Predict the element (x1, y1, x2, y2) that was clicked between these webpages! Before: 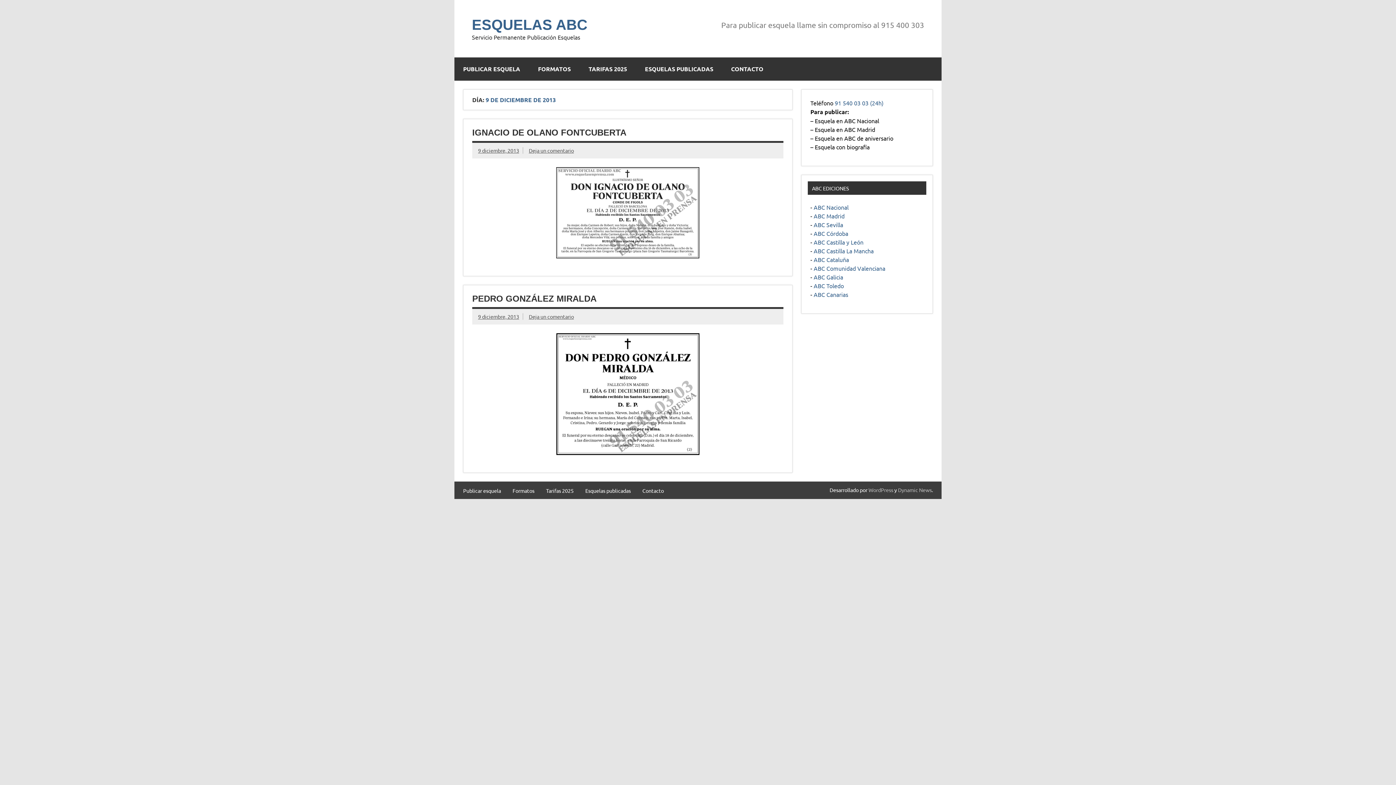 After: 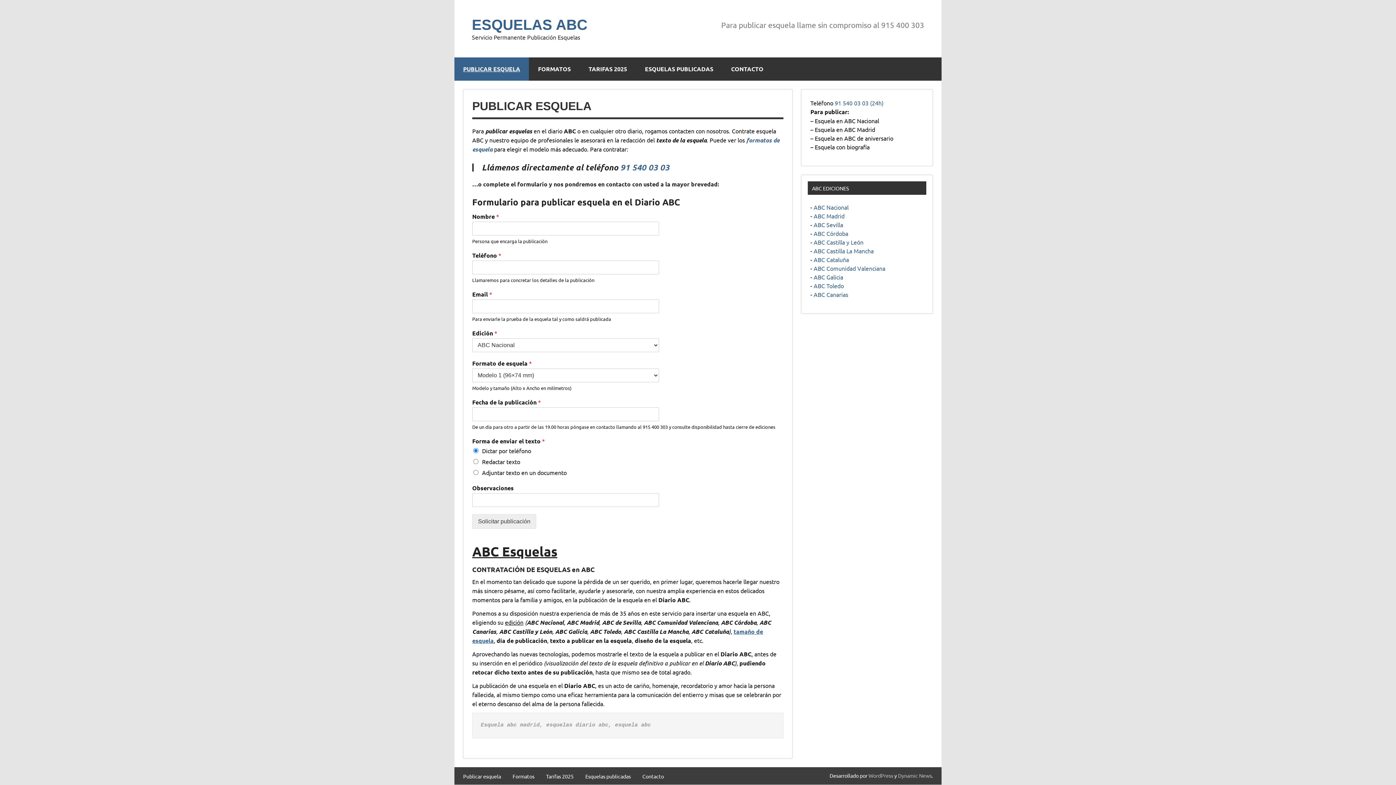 Action: bbox: (813, 282, 844, 289) label: ABC Toledo